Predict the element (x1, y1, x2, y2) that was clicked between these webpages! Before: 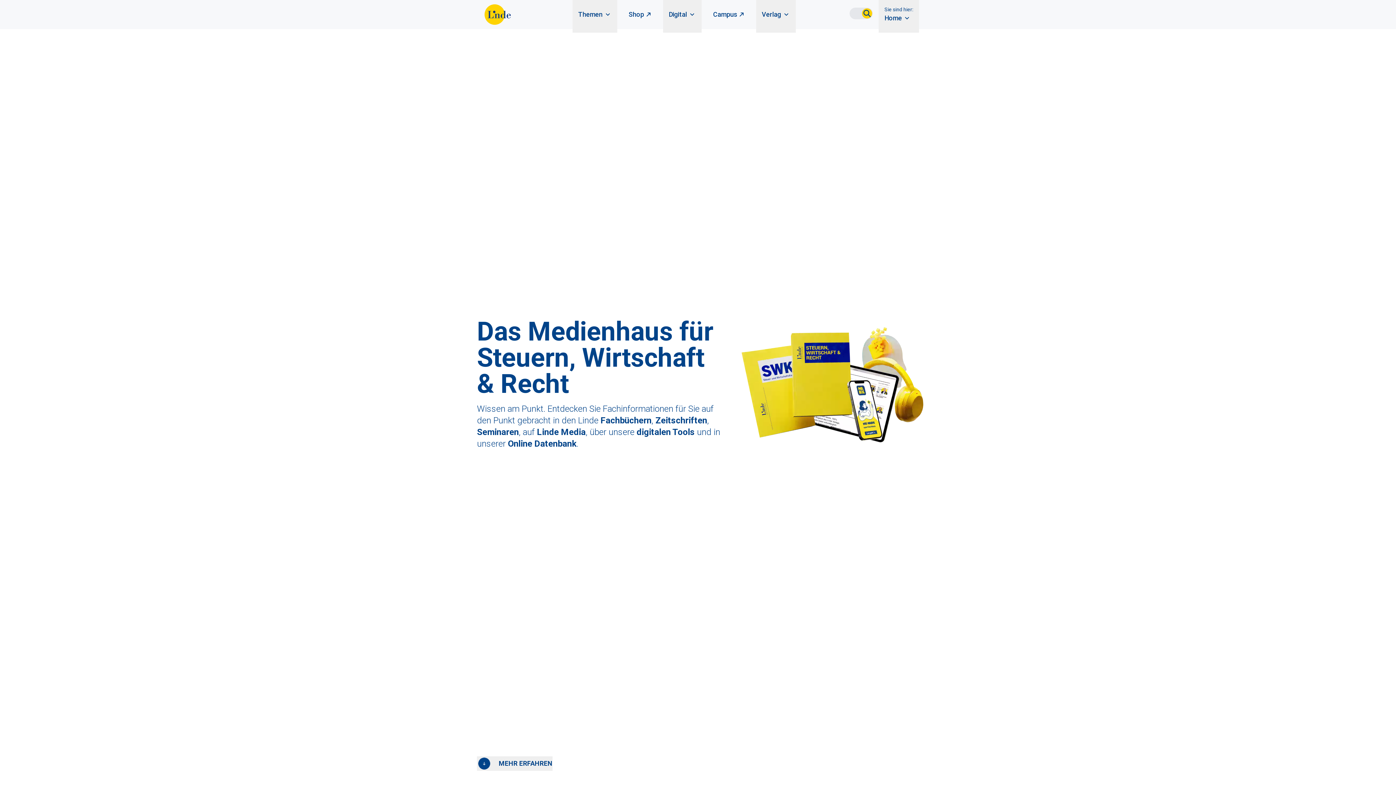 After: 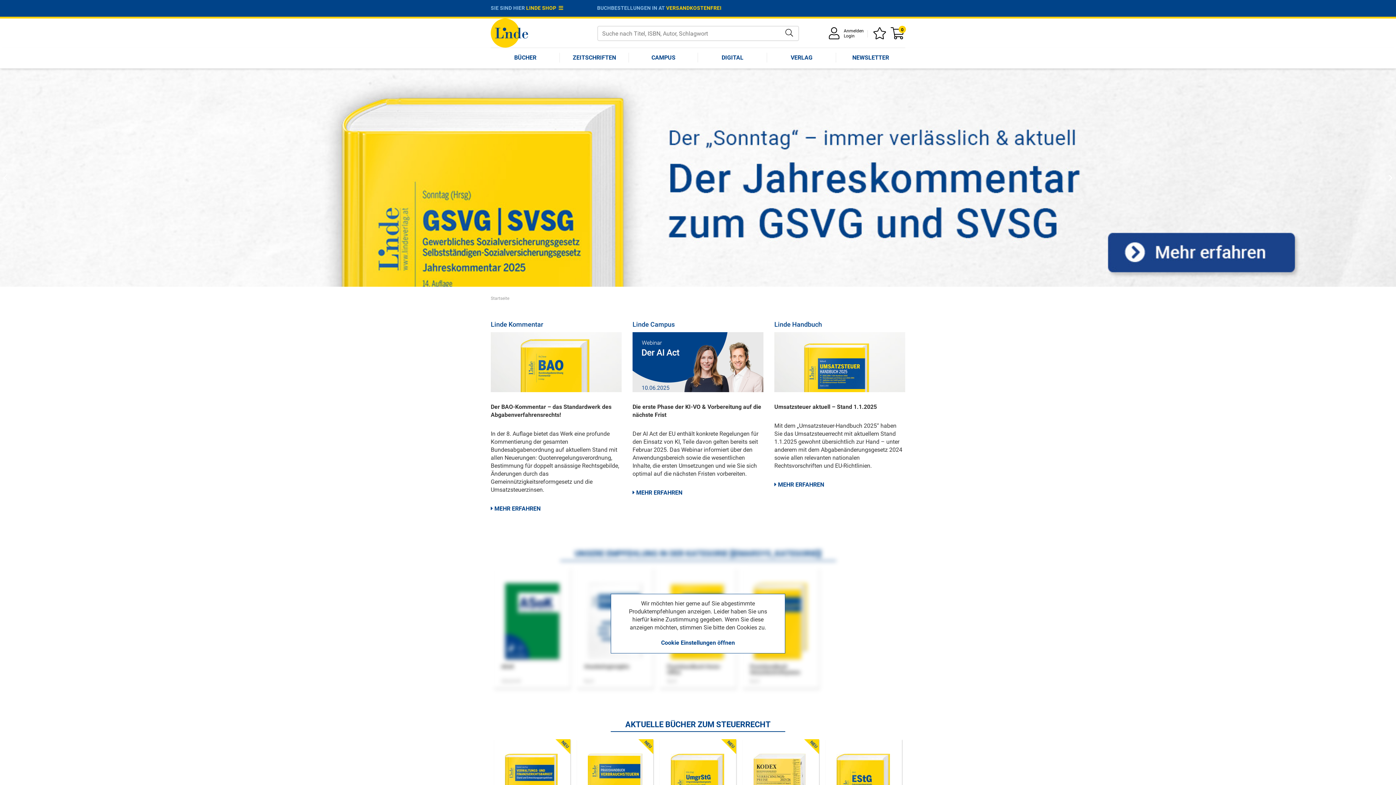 Action: label: Shop bbox: (623, 6, 657, 22)